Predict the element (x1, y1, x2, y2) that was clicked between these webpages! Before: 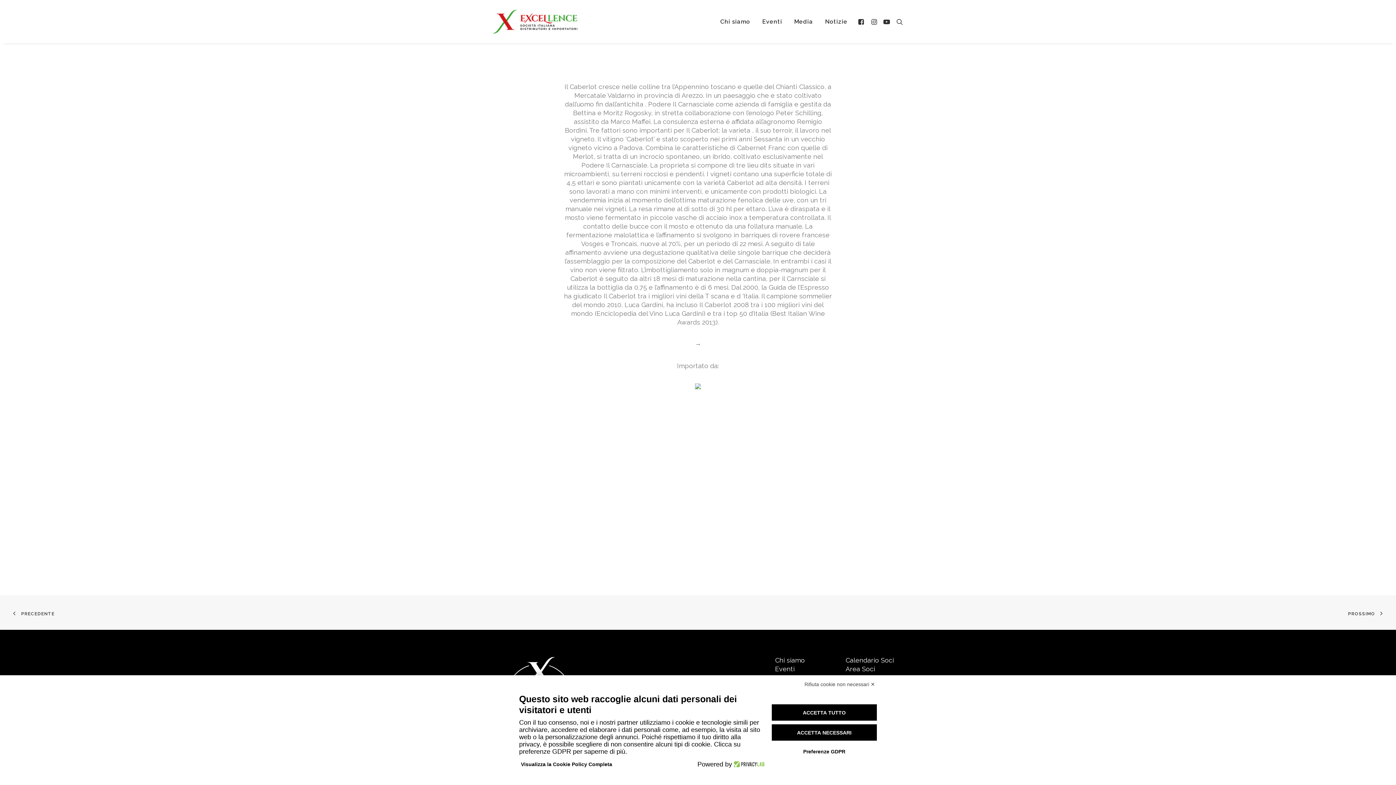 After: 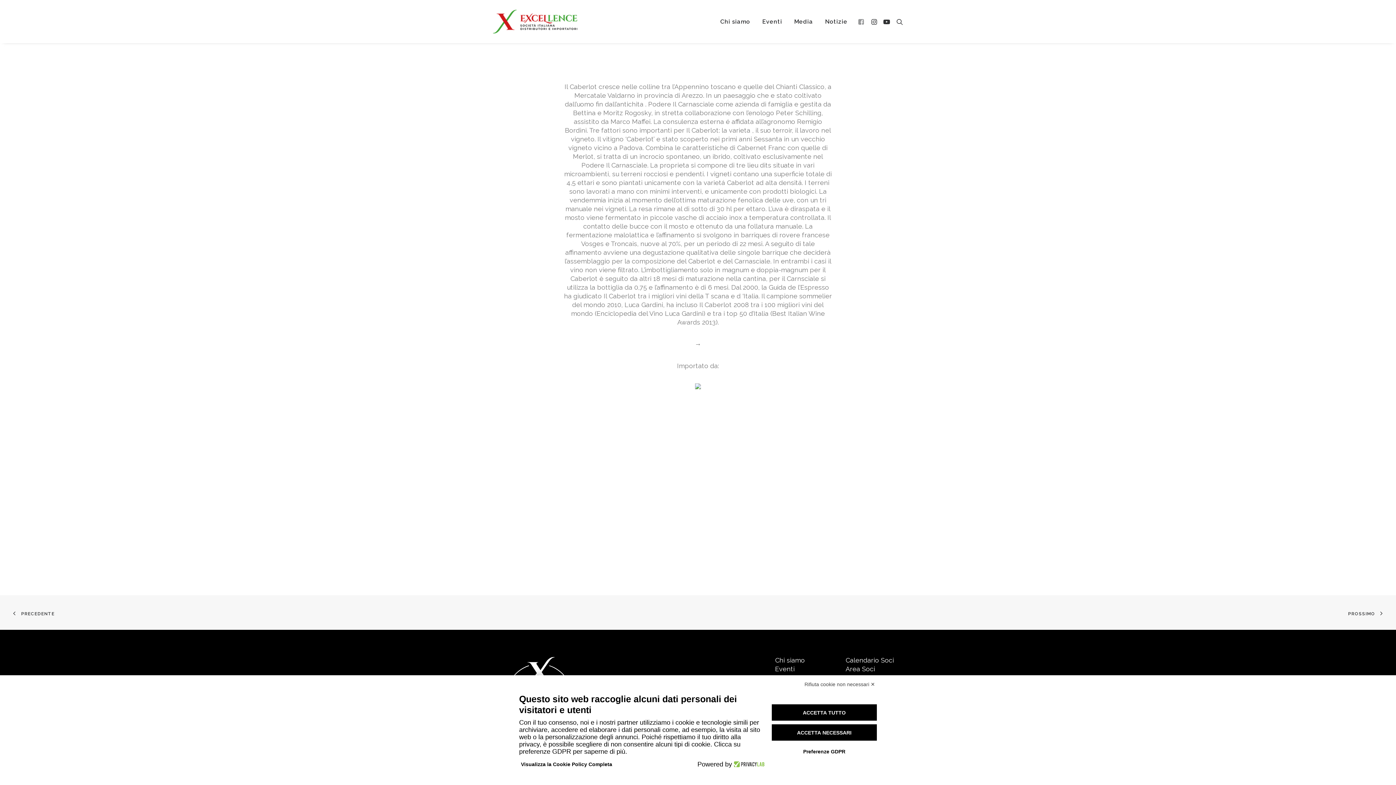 Action: bbox: (857, 0, 867, 43)